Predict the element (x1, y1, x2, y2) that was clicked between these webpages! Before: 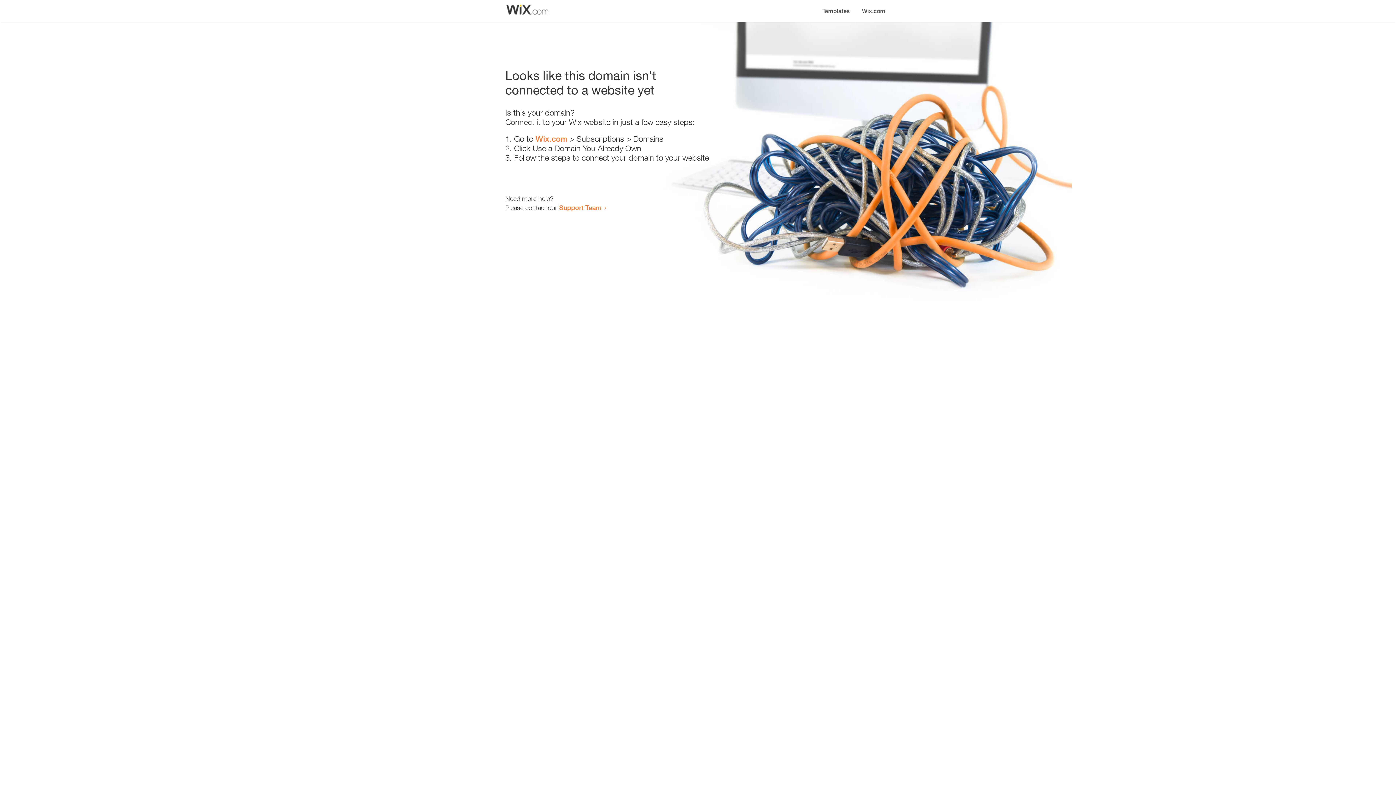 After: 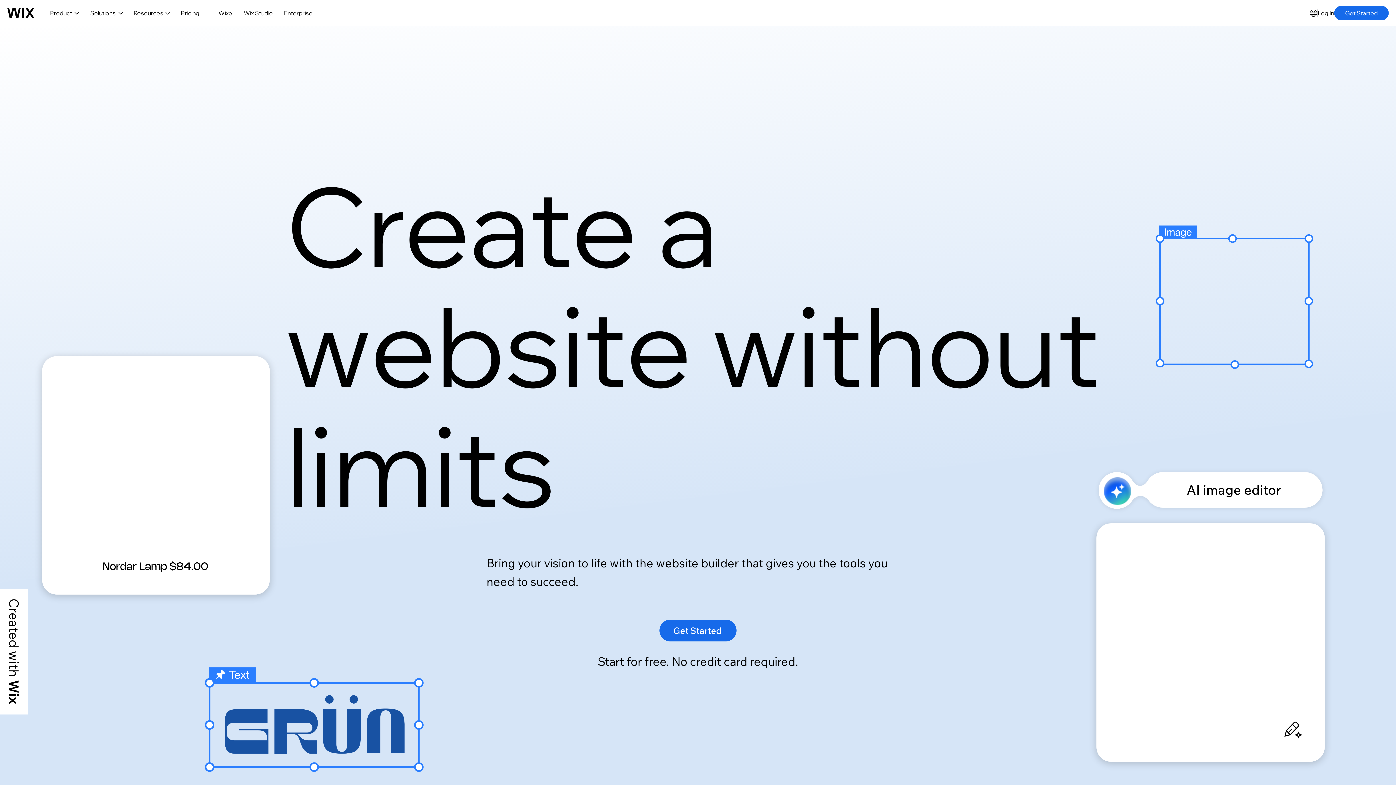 Action: label: Wix.com bbox: (856, 0, 890, 14)